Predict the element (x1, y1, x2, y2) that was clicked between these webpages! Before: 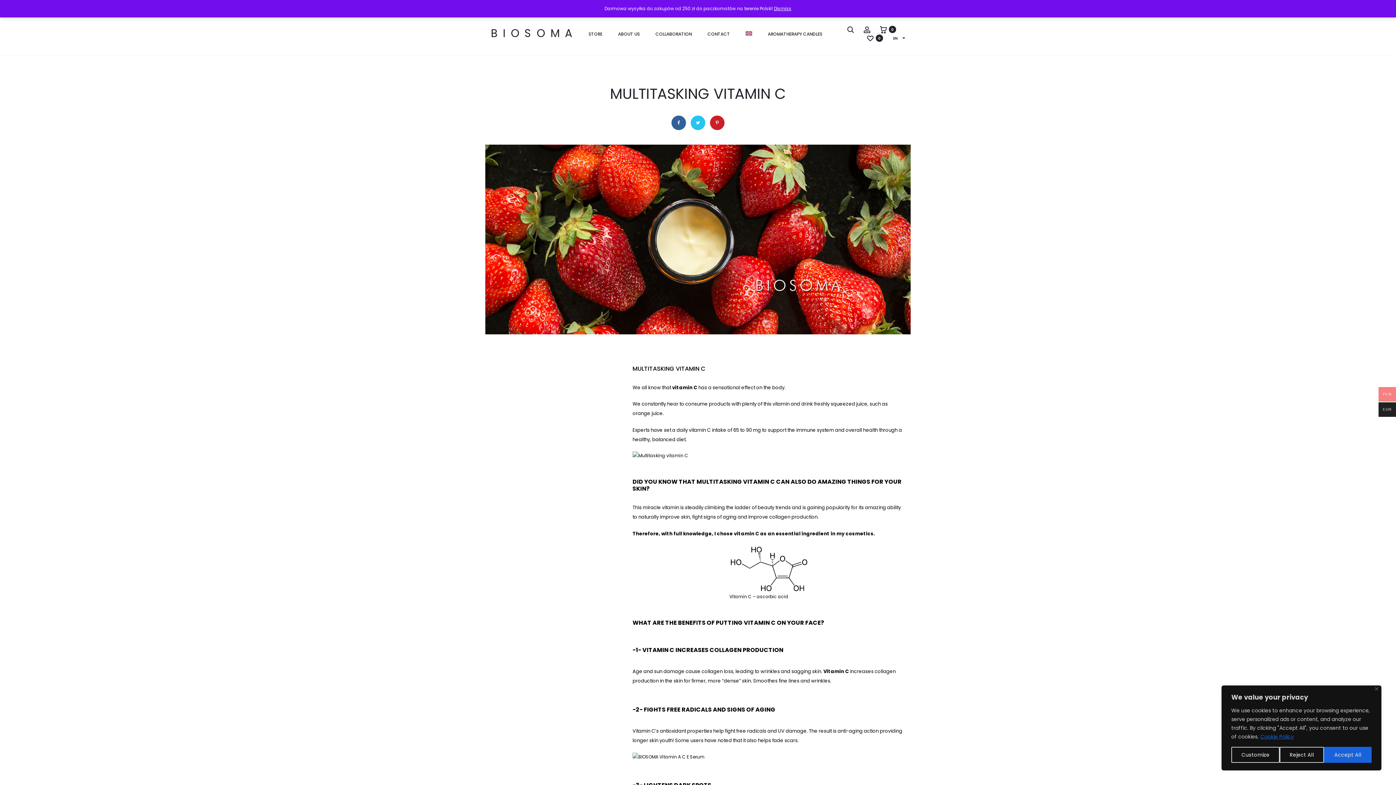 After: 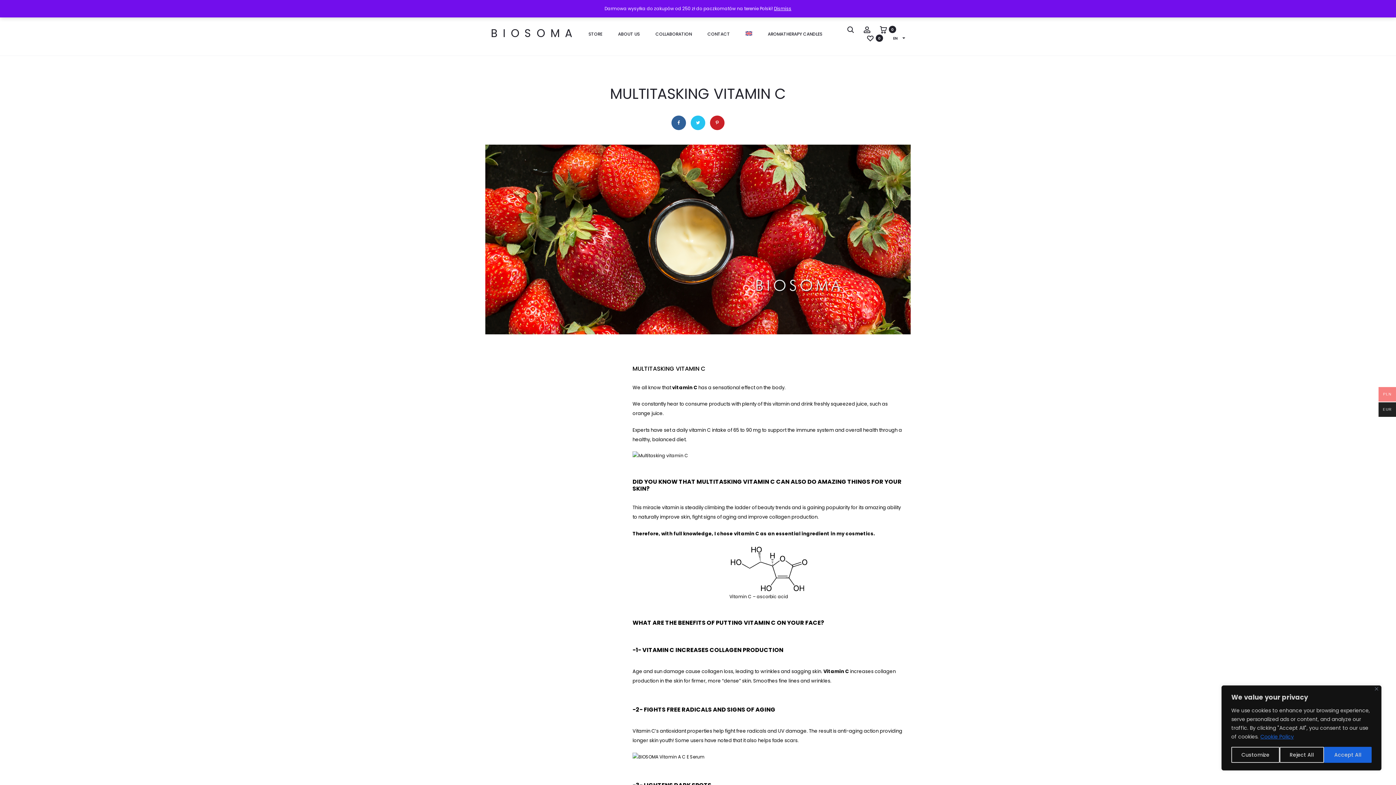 Action: bbox: (745, 31, 752, 35)